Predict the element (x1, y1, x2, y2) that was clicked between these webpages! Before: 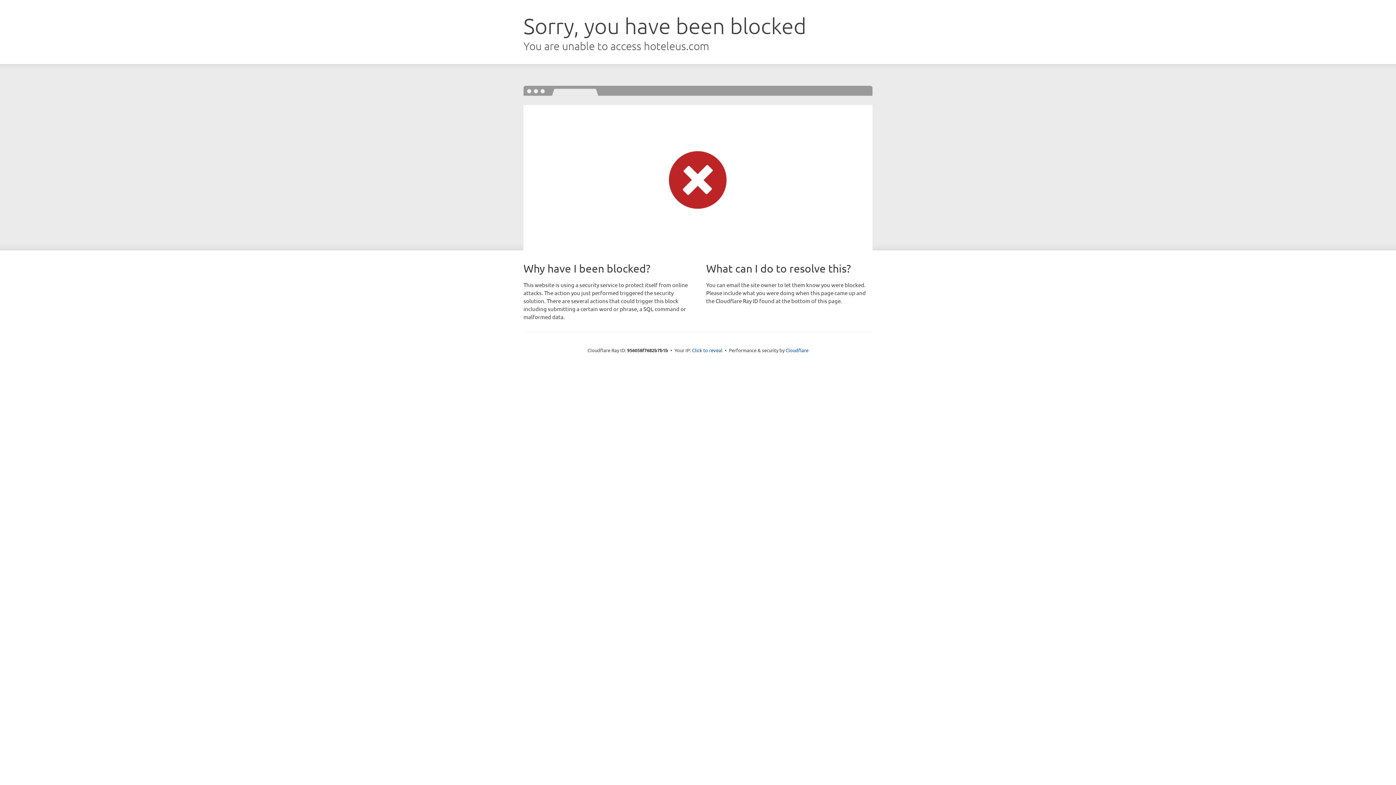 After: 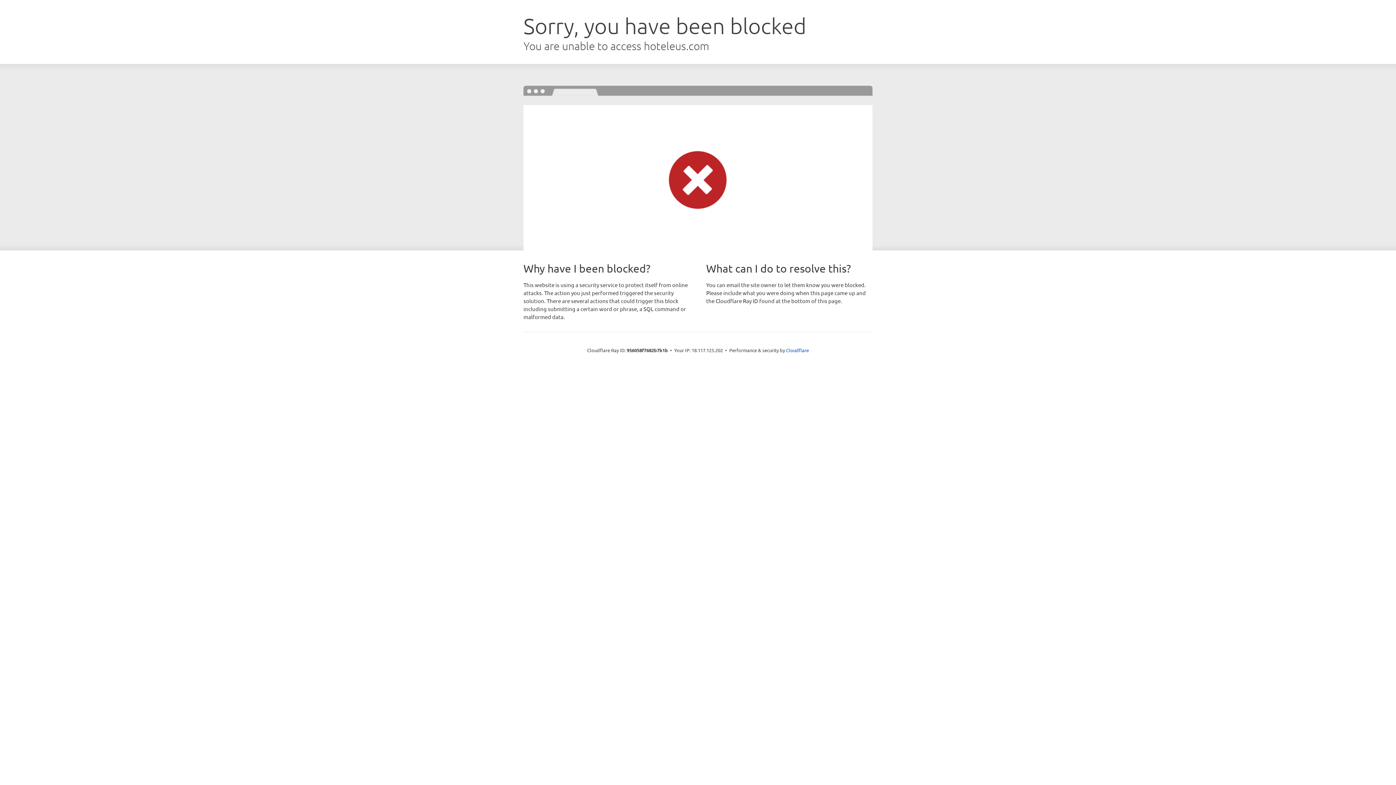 Action: label: Click to reveal bbox: (692, 346, 722, 353)